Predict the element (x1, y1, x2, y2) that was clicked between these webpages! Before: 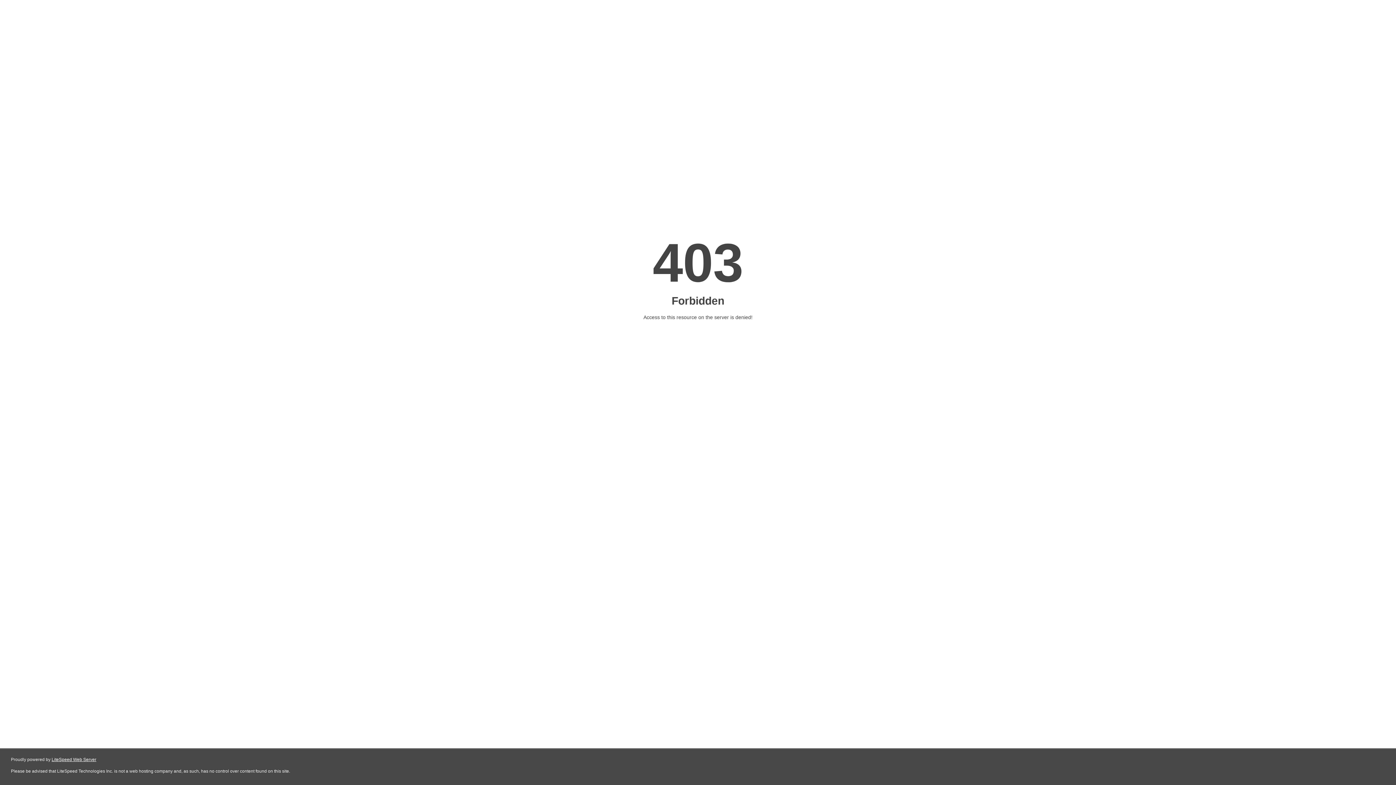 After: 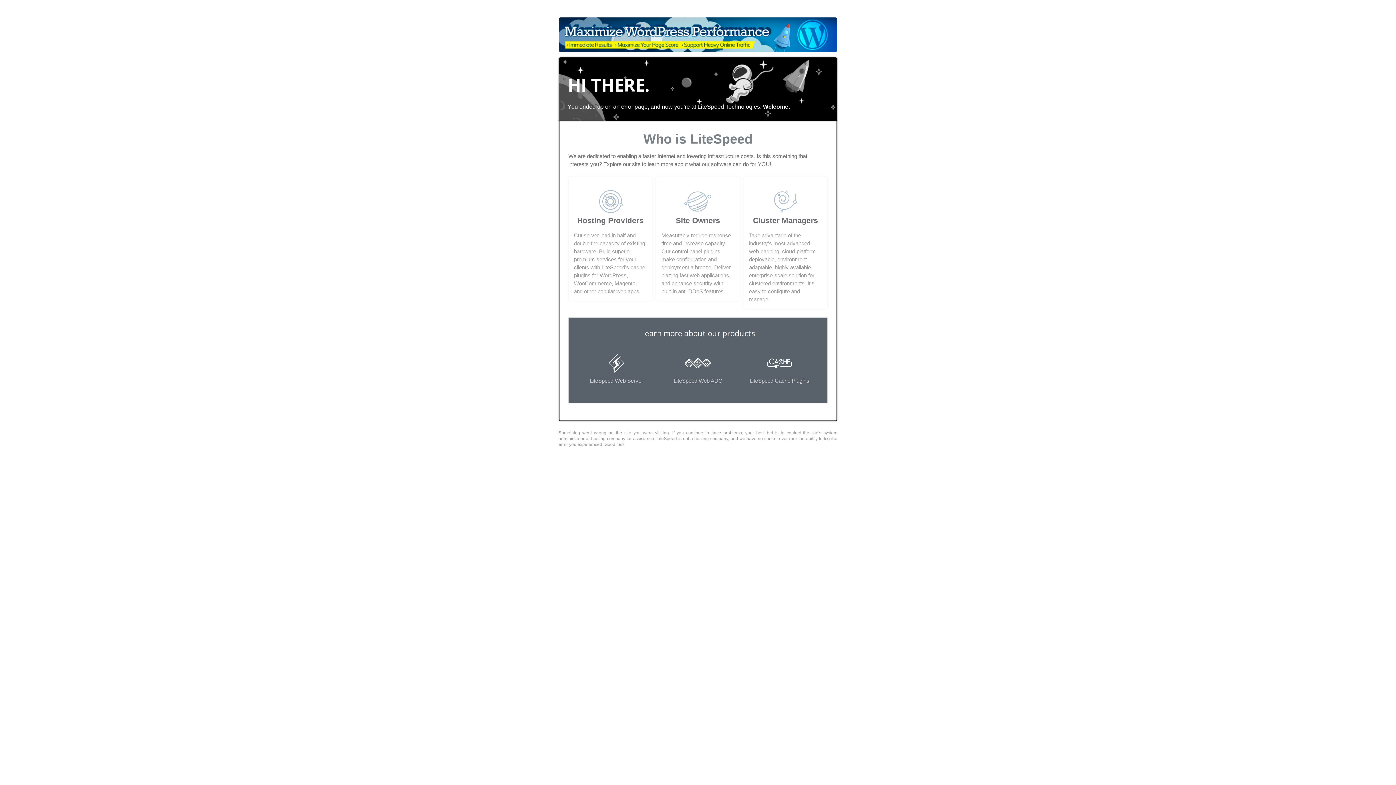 Action: label: LiteSpeed Web Server bbox: (51, 757, 96, 762)